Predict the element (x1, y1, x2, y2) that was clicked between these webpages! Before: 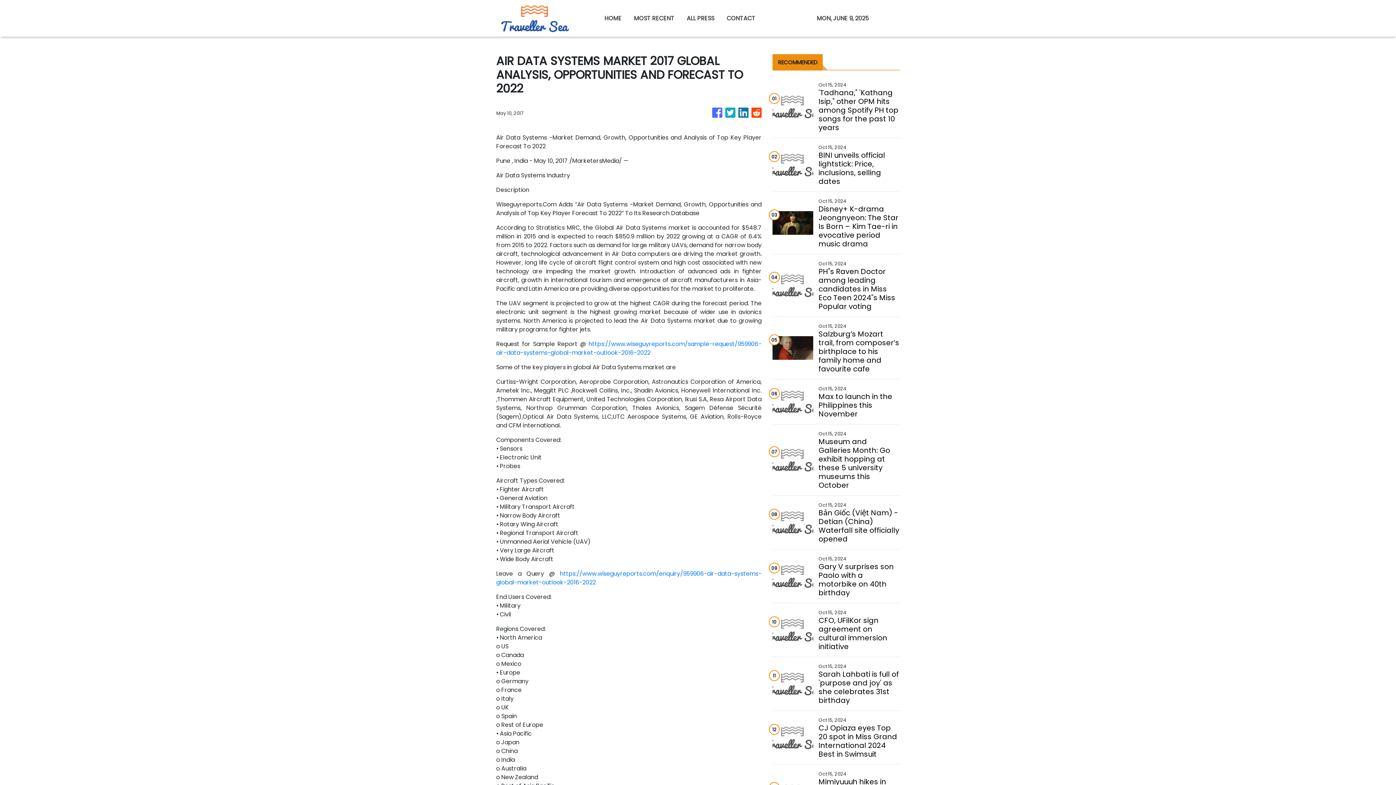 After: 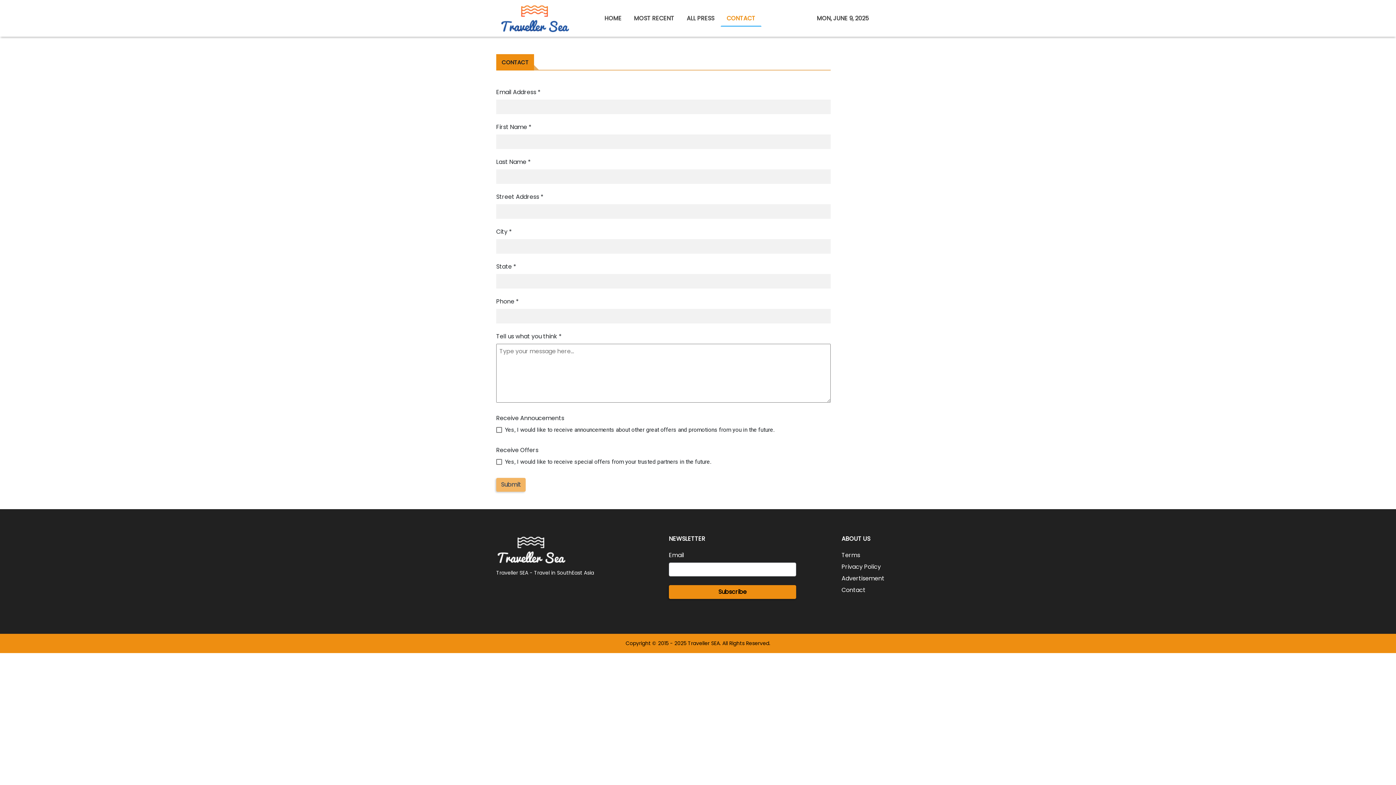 Action: bbox: (720, 10, 761, 26) label: CONTACT